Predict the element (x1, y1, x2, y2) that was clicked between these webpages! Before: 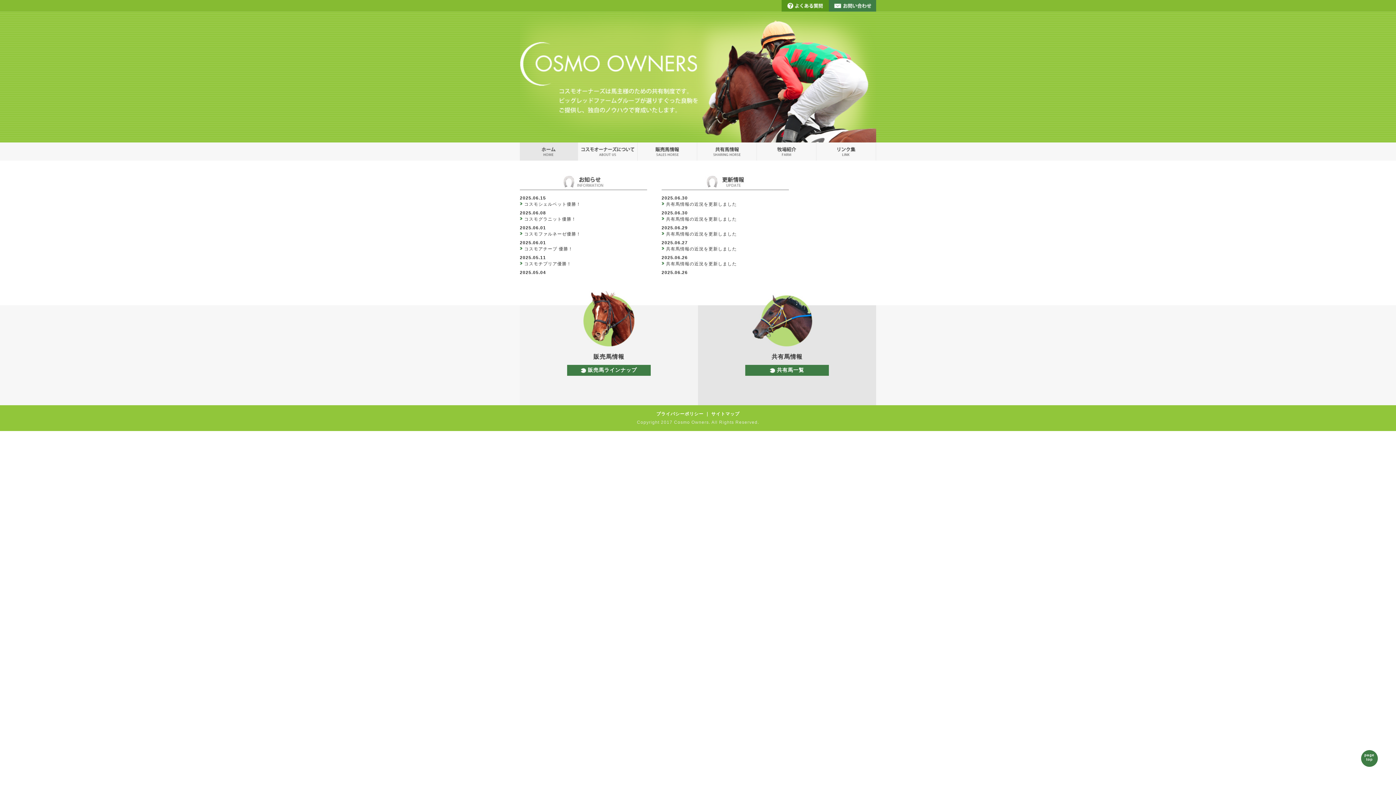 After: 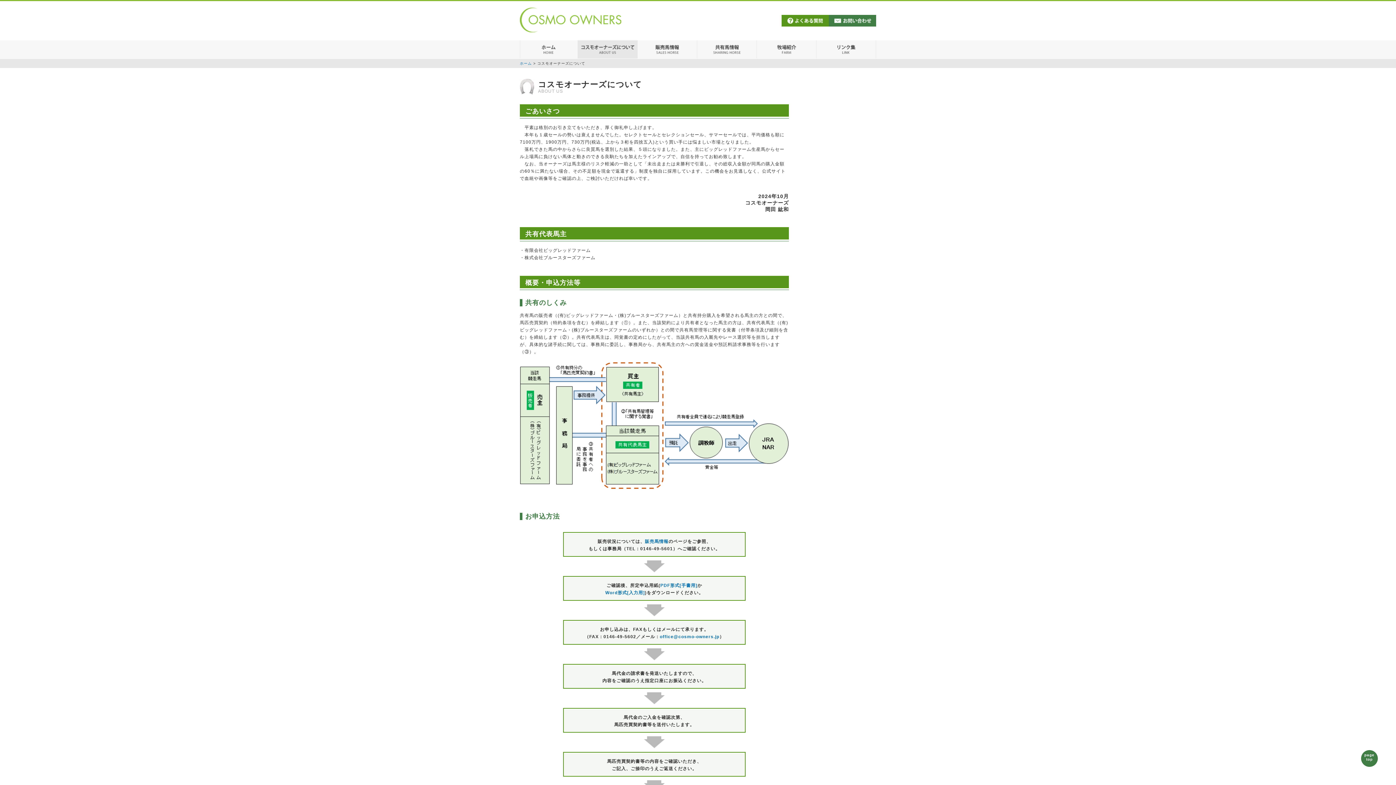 Action: bbox: (578, 142, 637, 160)